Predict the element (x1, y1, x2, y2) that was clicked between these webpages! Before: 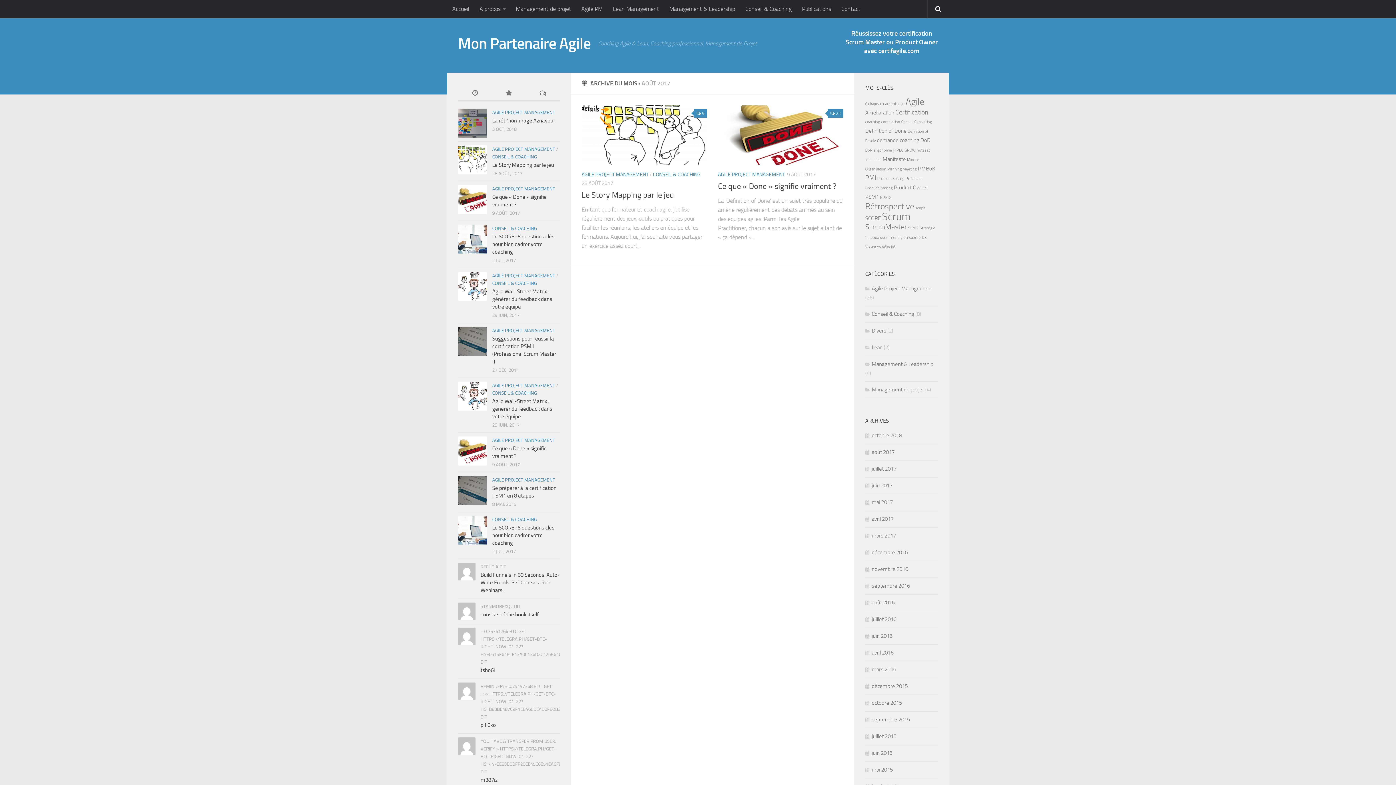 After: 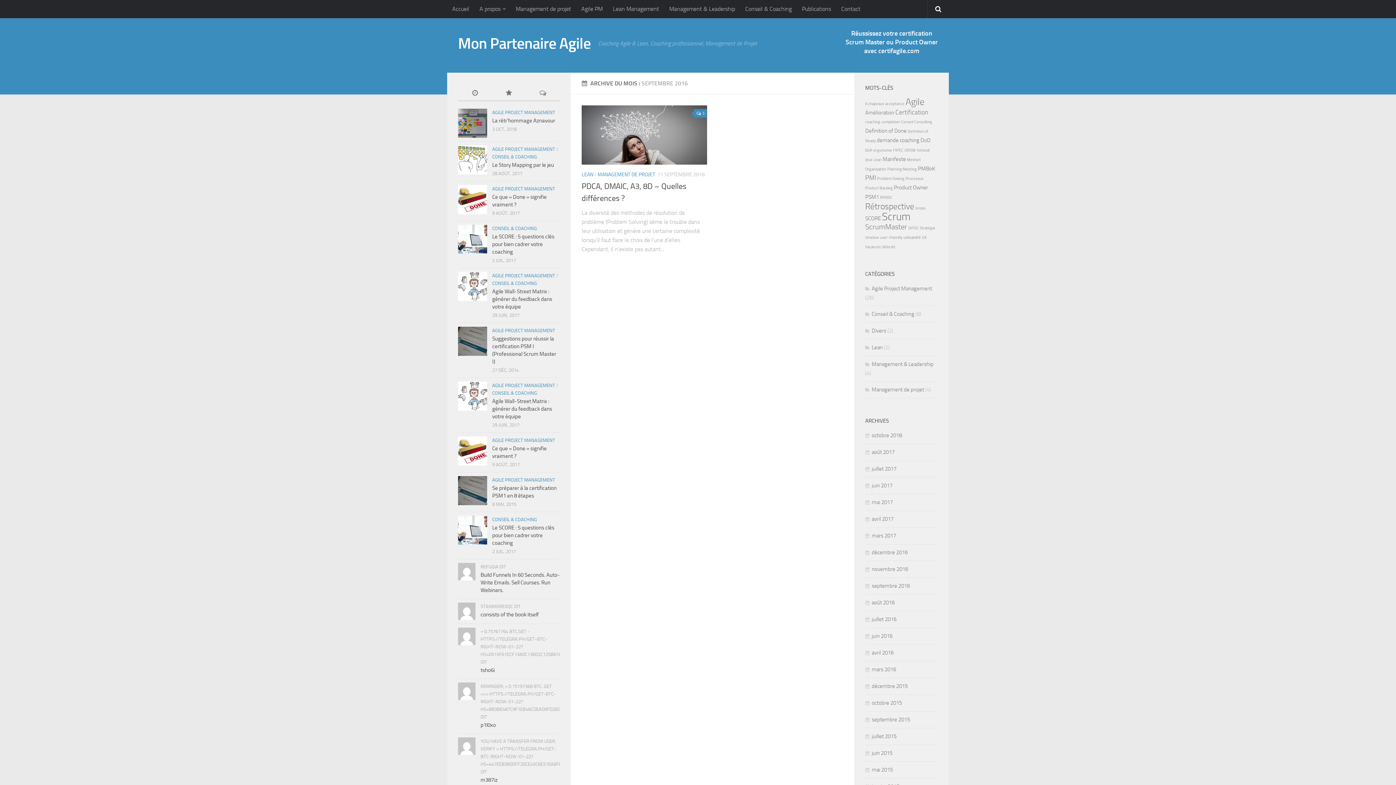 Action: label: septembre 2016 bbox: (865, 582, 910, 589)